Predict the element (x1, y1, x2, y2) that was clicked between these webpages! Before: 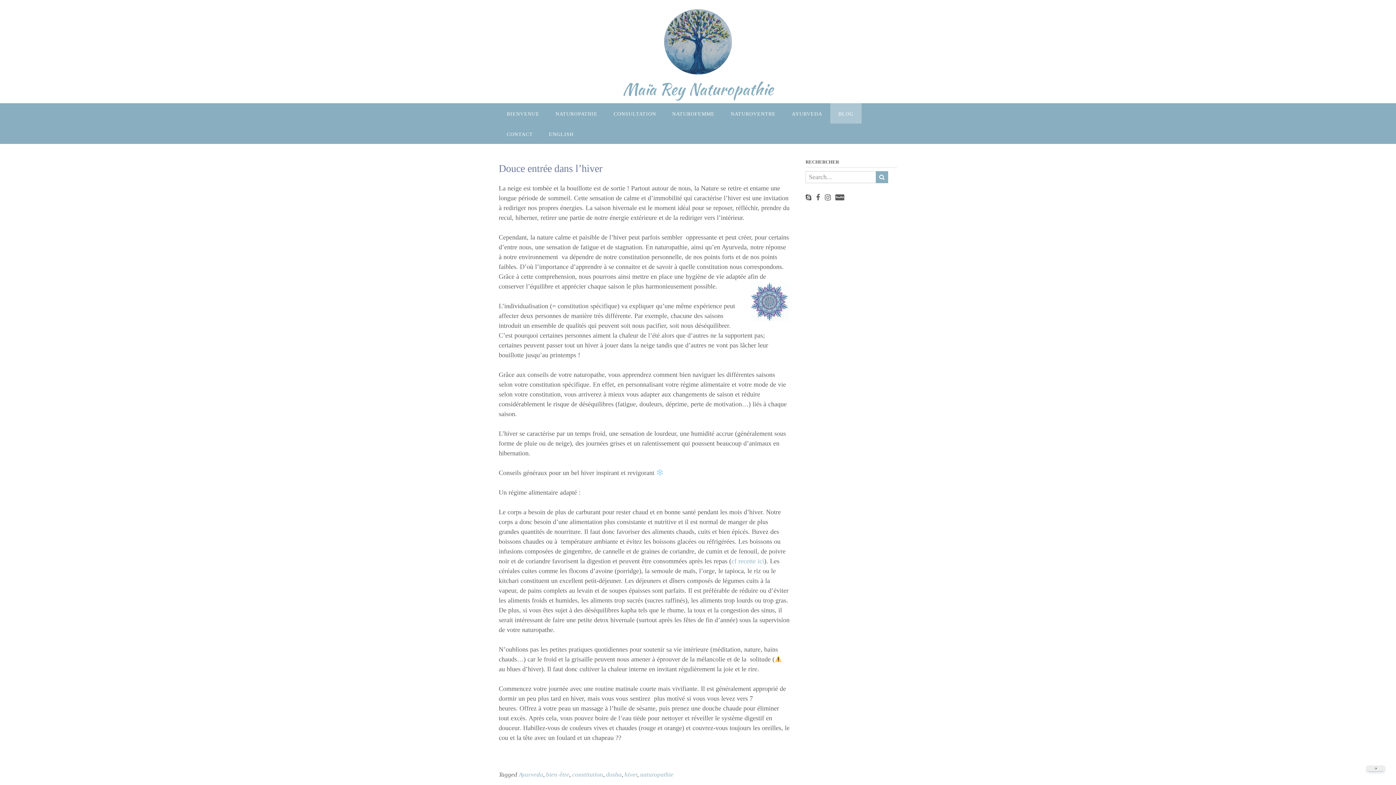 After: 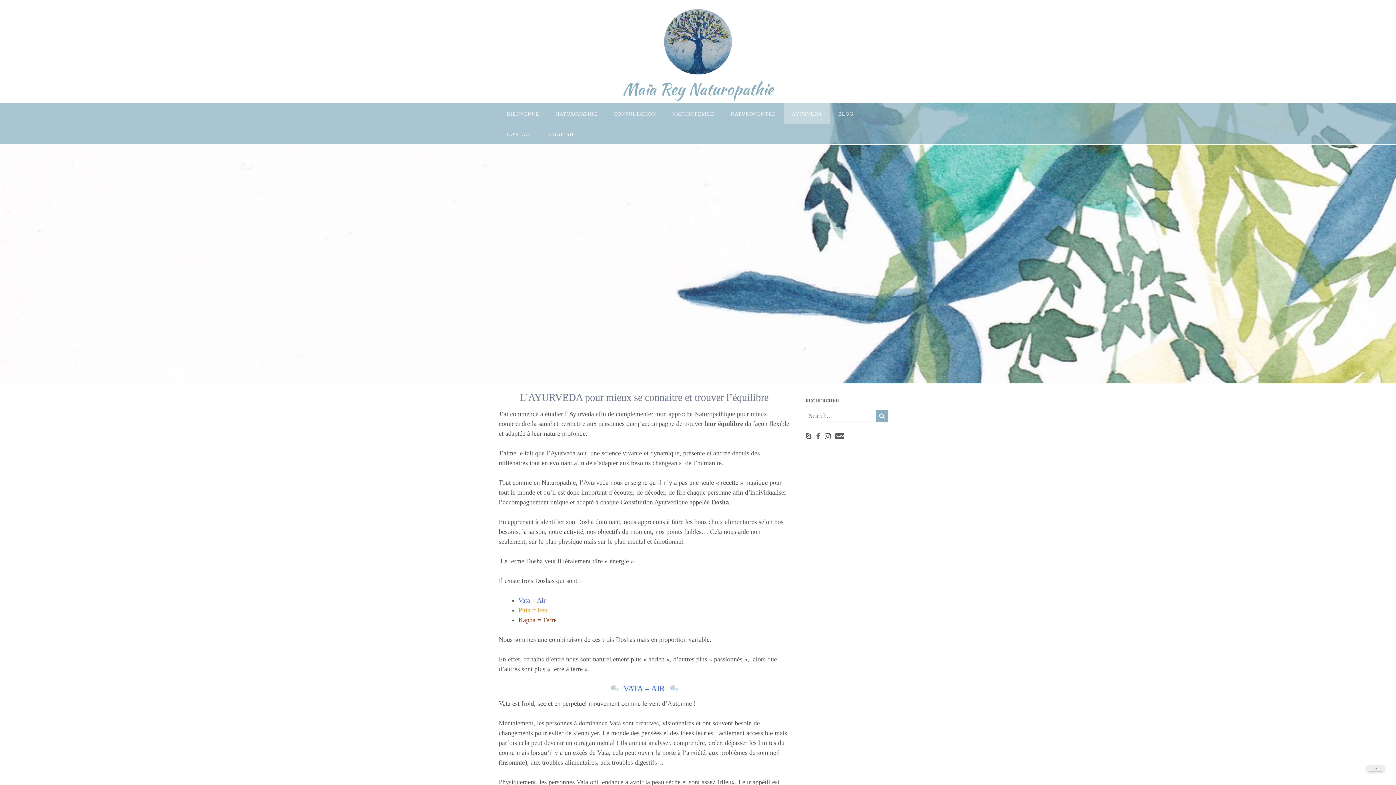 Action: label: AYURVEDA bbox: (784, 103, 830, 123)